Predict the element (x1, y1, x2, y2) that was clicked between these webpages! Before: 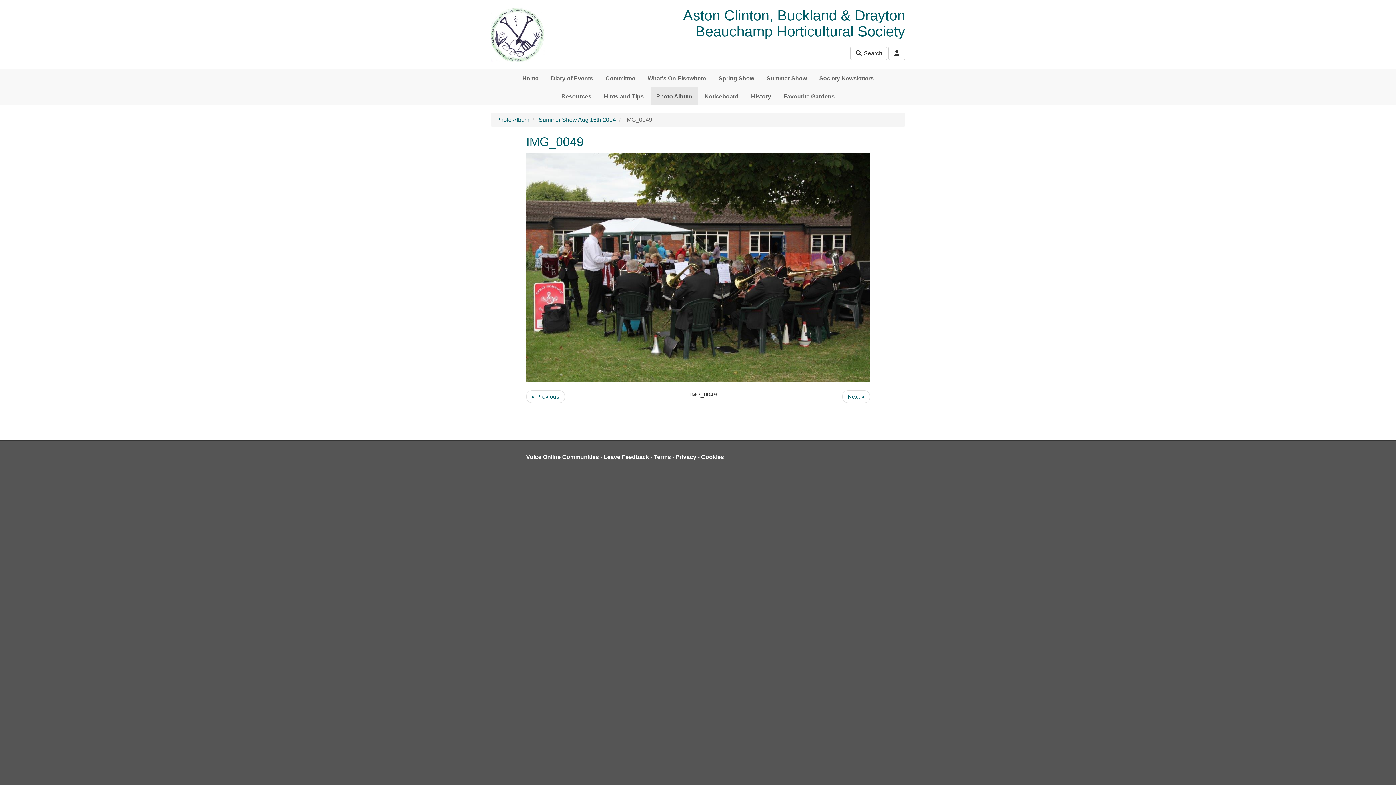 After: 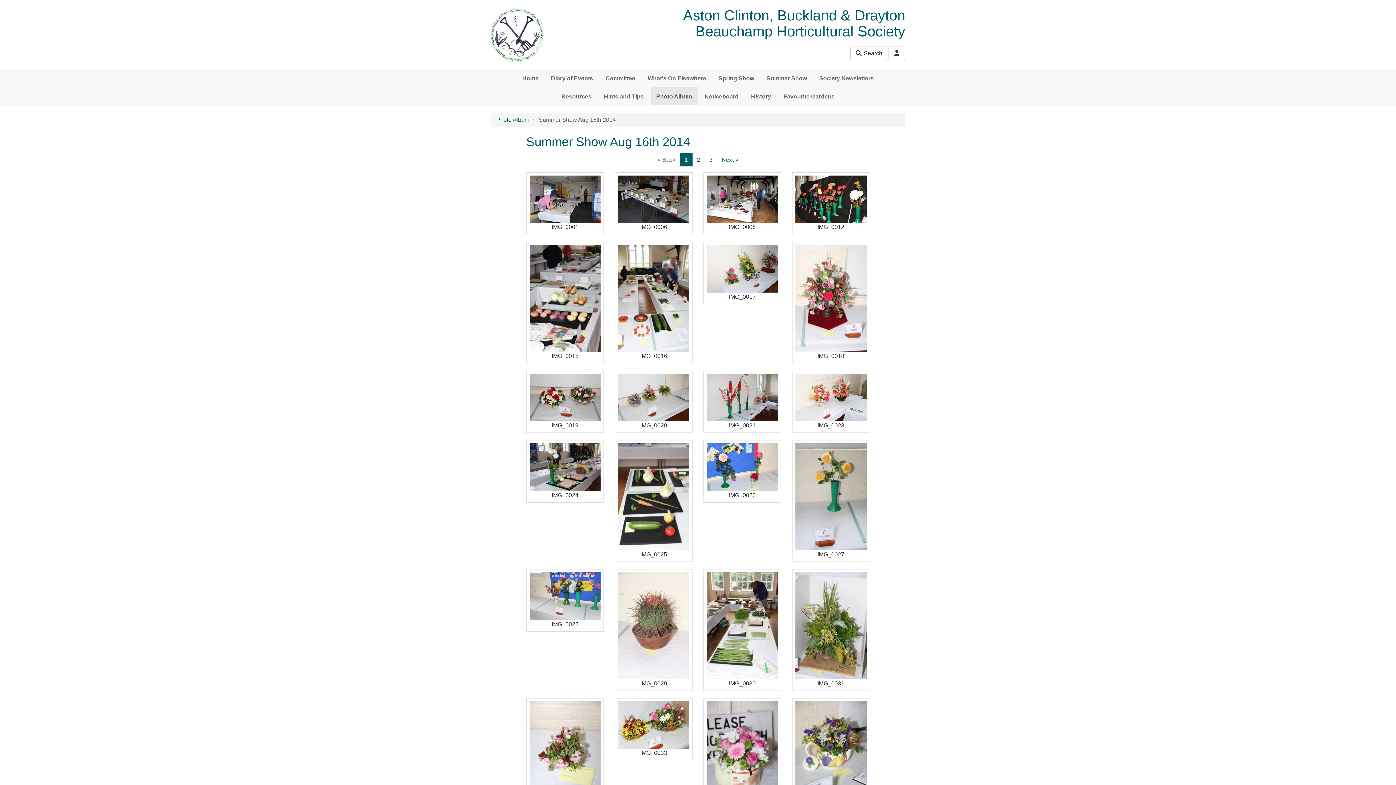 Action: bbox: (538, 116, 616, 122) label: Summer Show Aug 16th 2014